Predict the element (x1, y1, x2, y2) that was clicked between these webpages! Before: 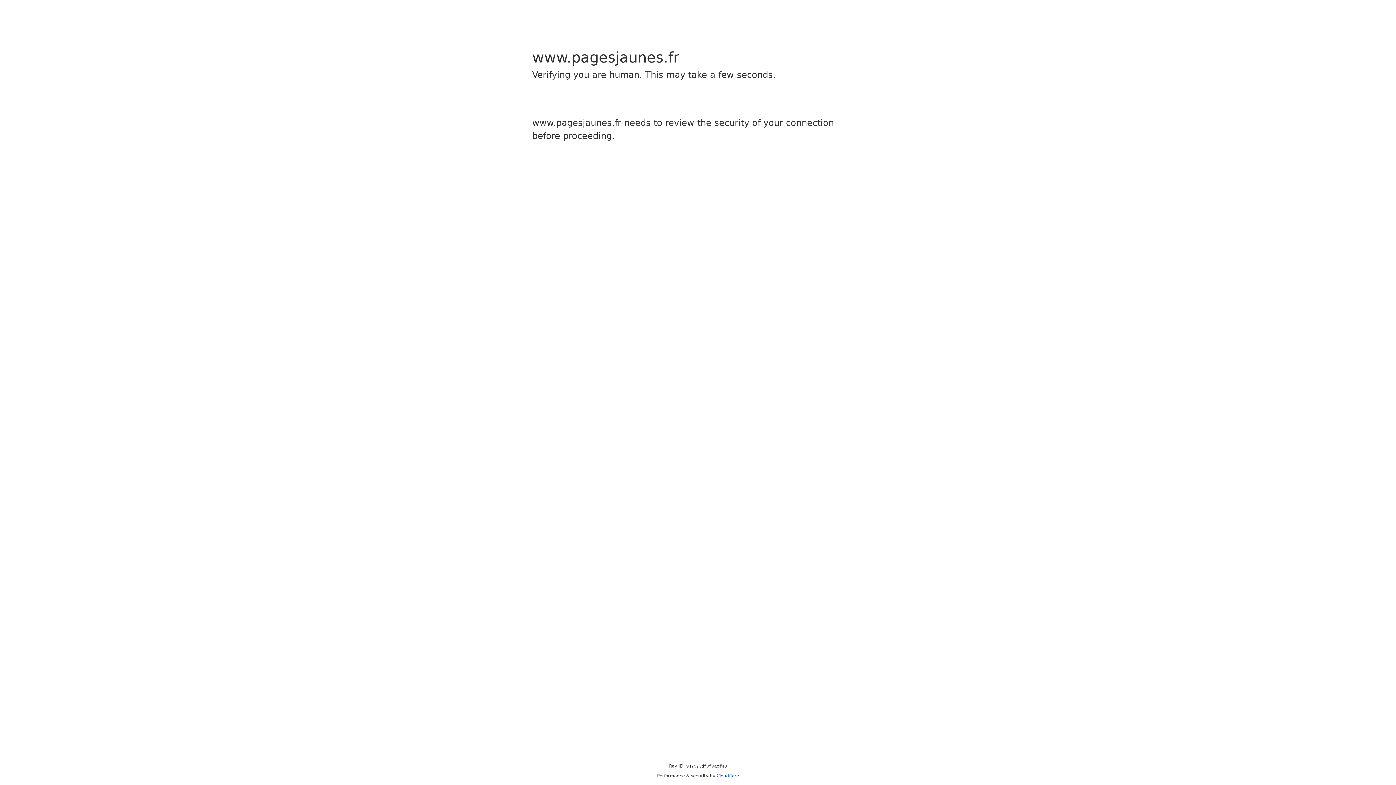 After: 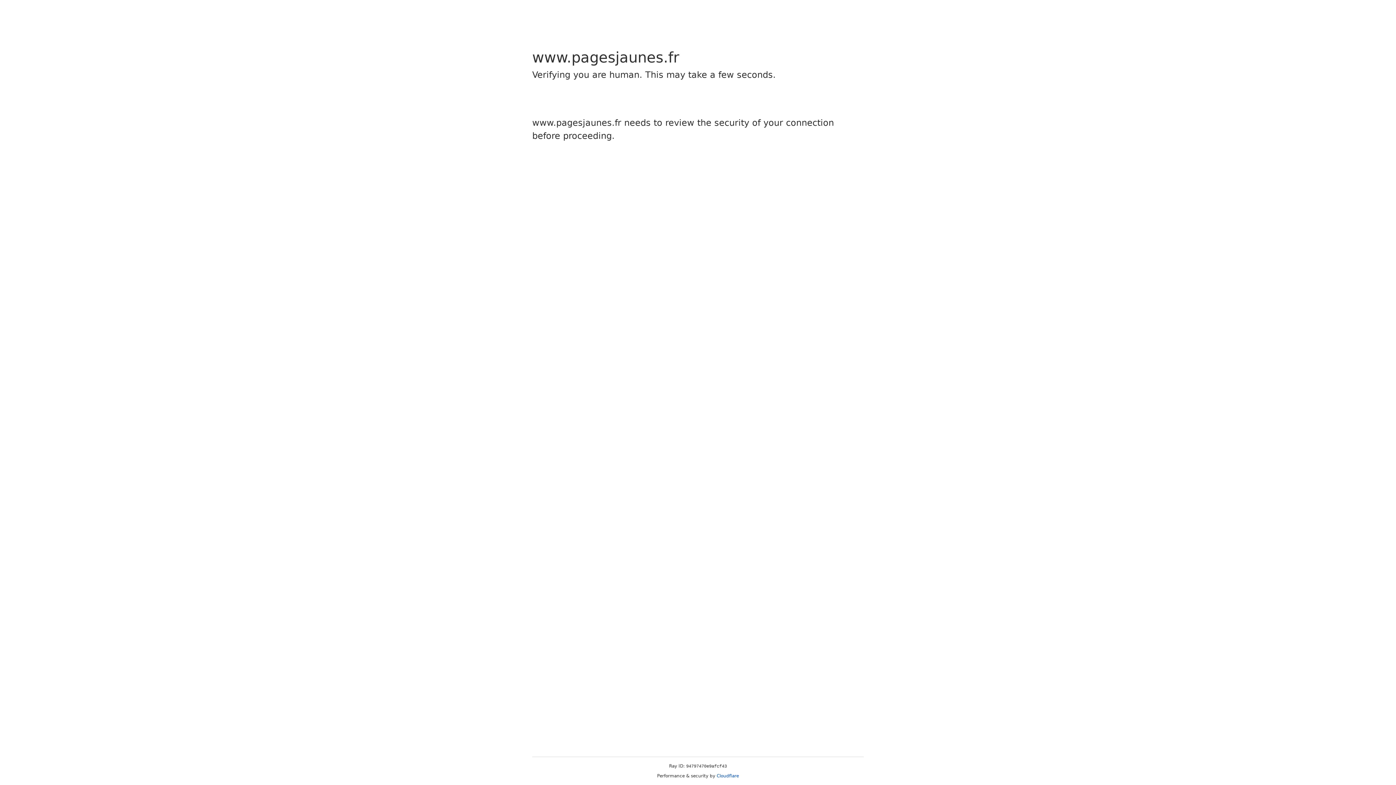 Action: bbox: (716, 773, 739, 778) label: Cloudflare